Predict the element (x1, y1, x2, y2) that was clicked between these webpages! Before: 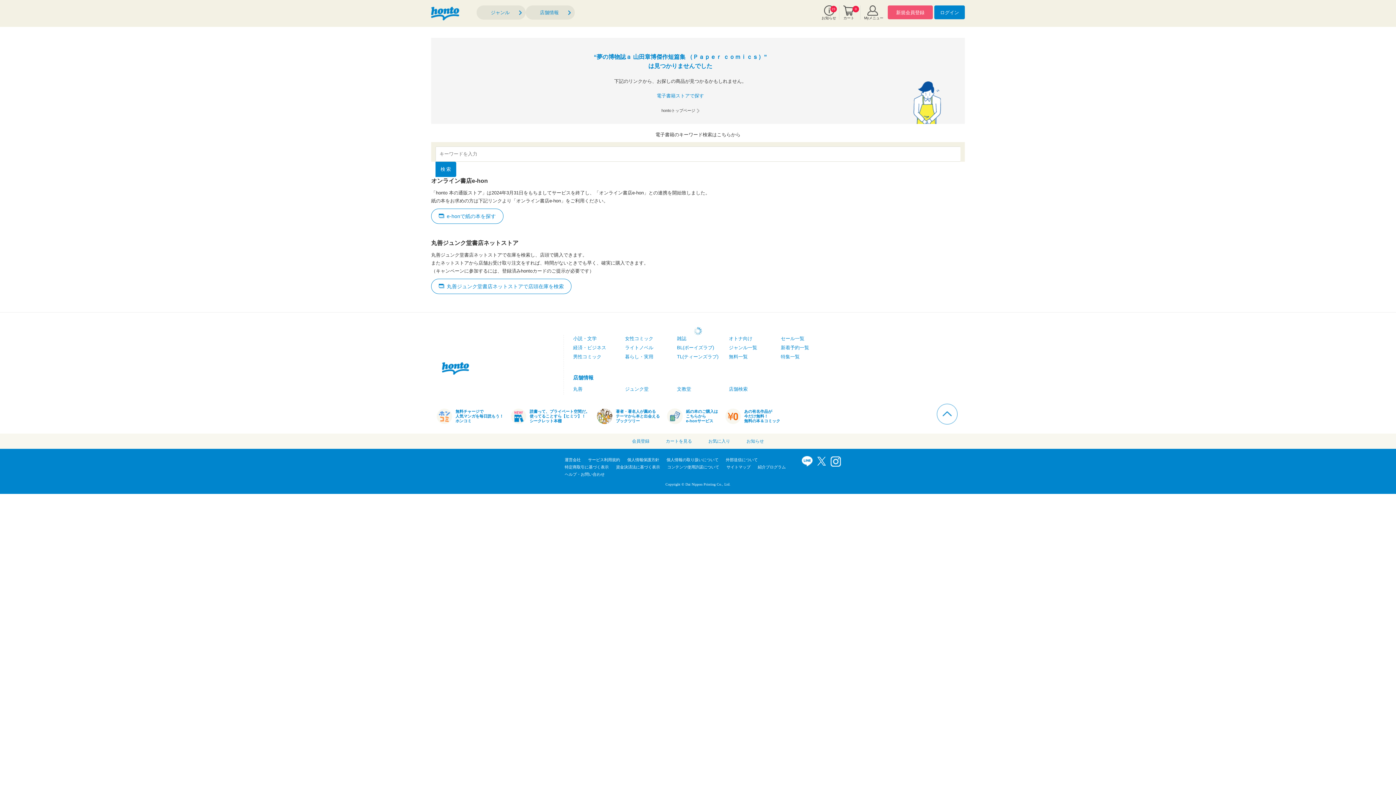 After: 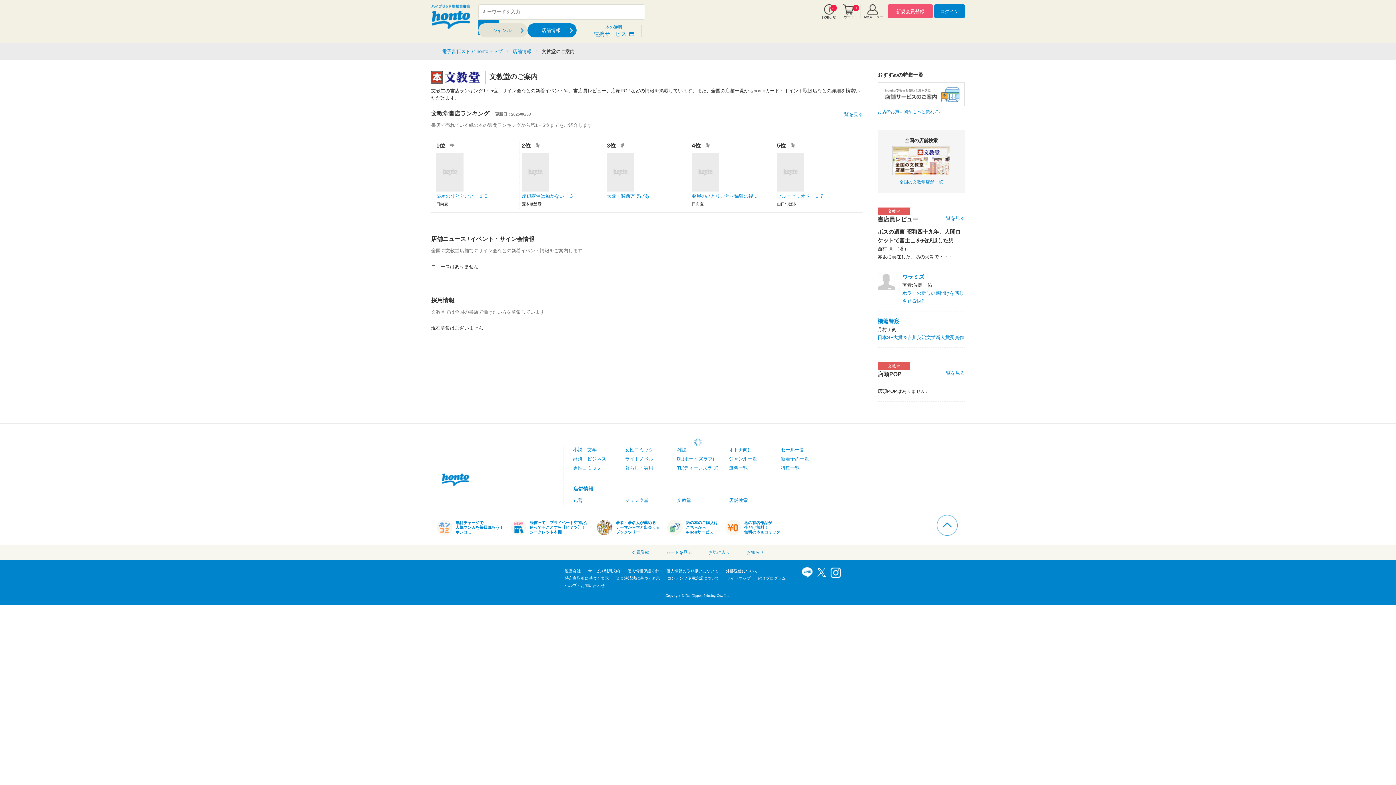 Action: label: 文教堂 bbox: (677, 386, 691, 392)